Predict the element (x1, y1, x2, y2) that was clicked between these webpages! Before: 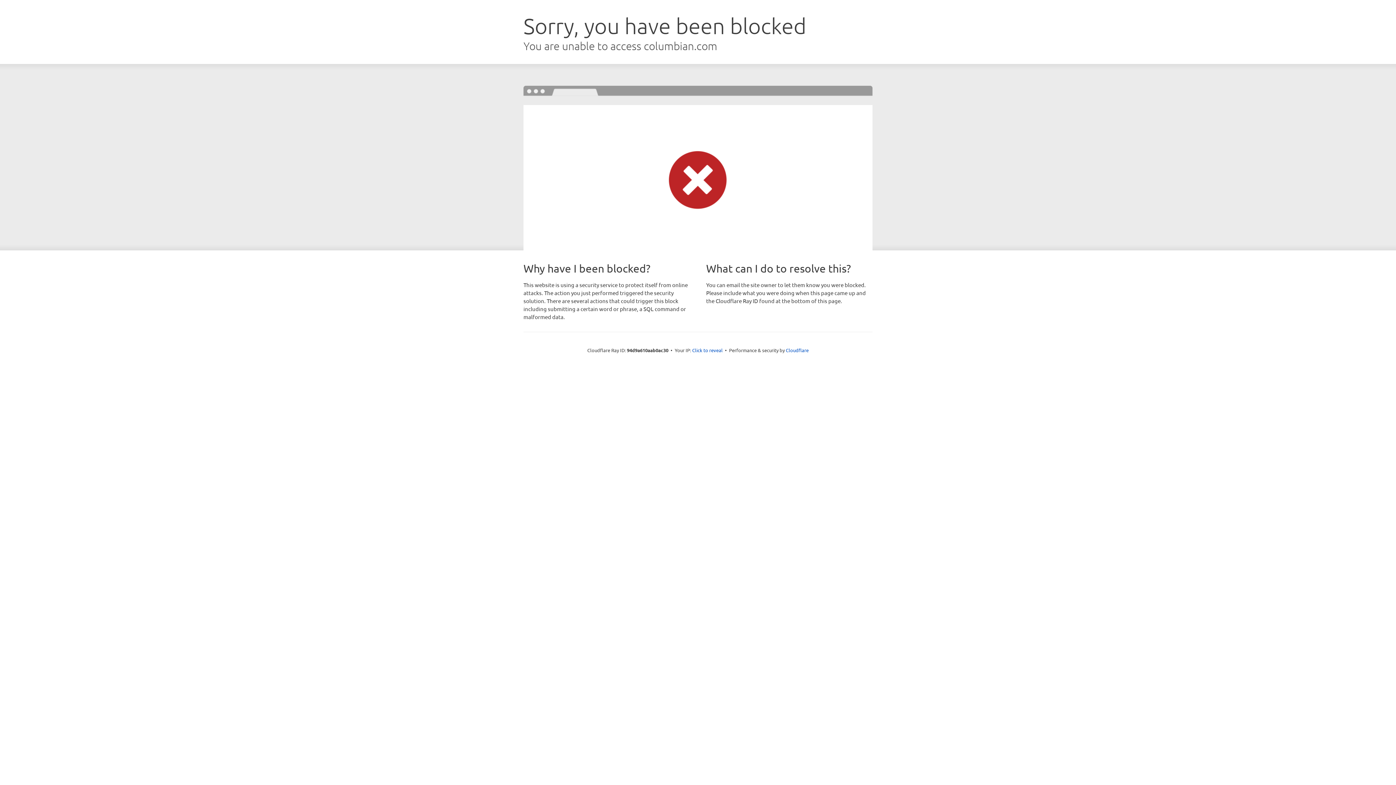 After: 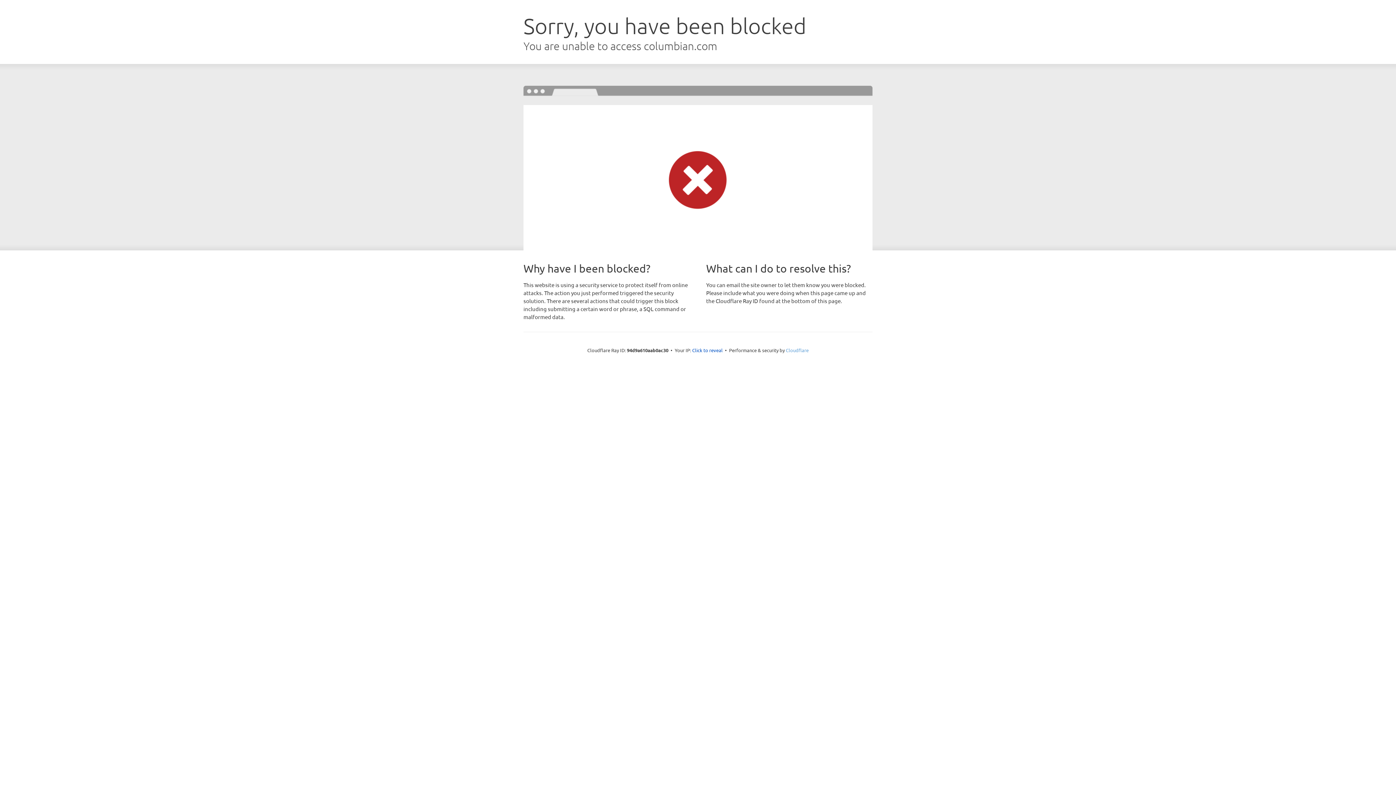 Action: label: Cloudflare bbox: (786, 347, 808, 353)